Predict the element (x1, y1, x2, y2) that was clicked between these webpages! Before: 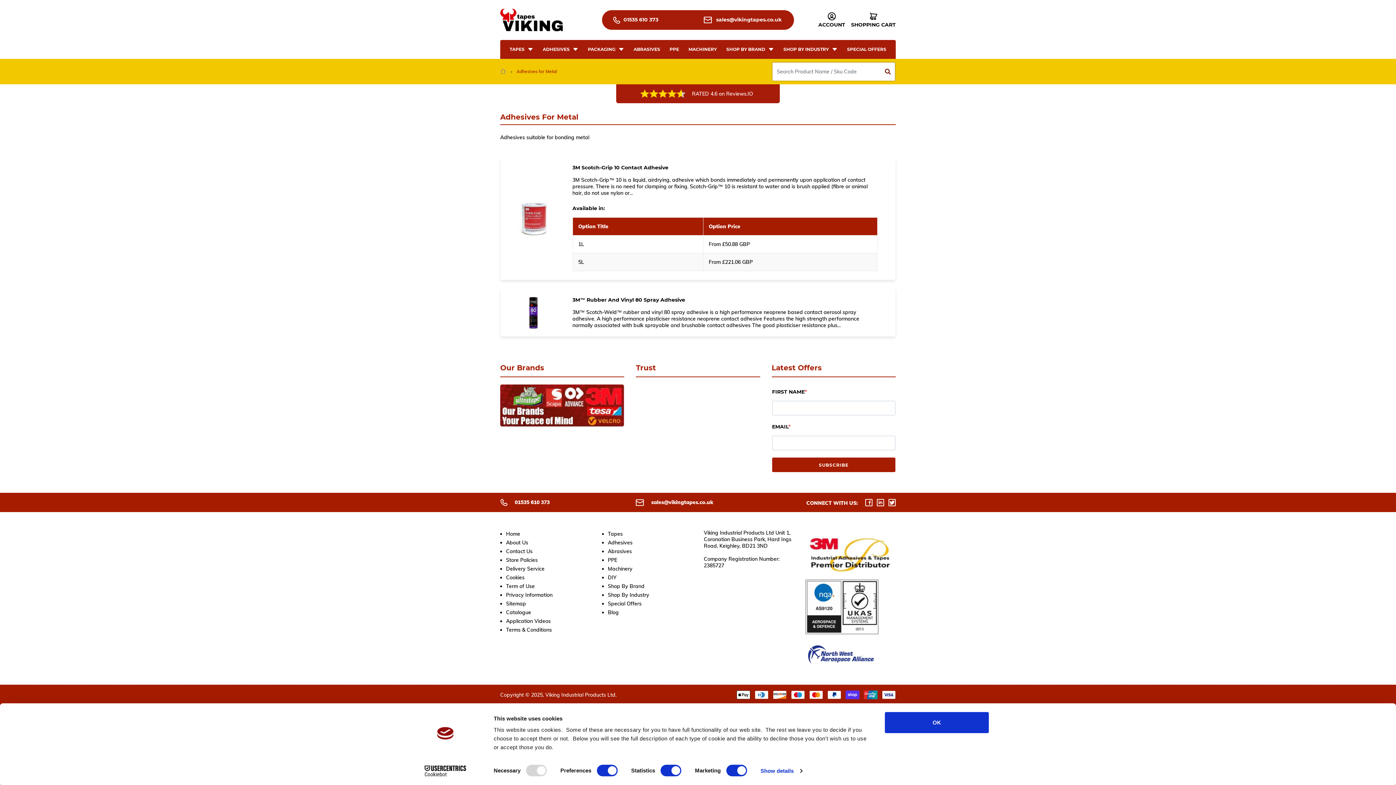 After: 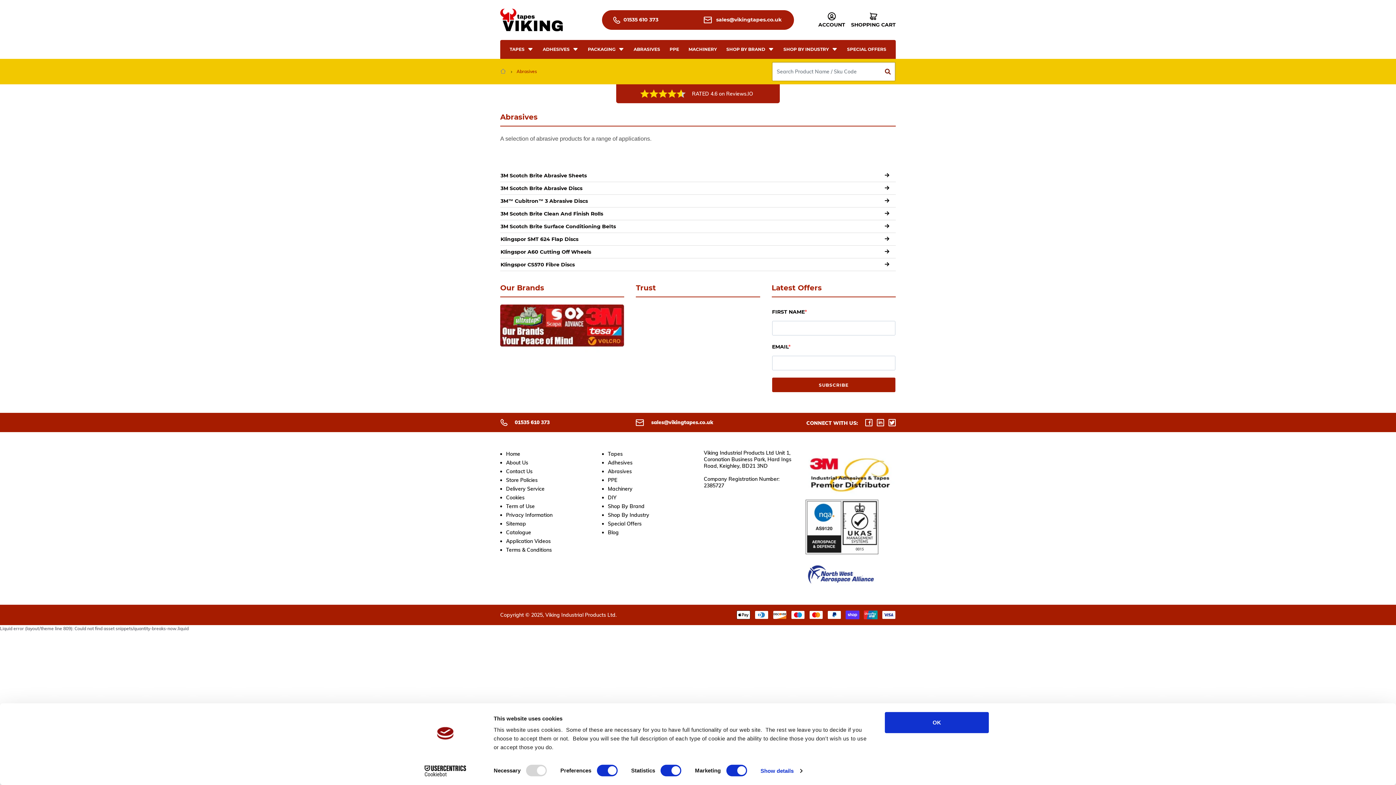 Action: label: Abrasives bbox: (608, 547, 692, 556)